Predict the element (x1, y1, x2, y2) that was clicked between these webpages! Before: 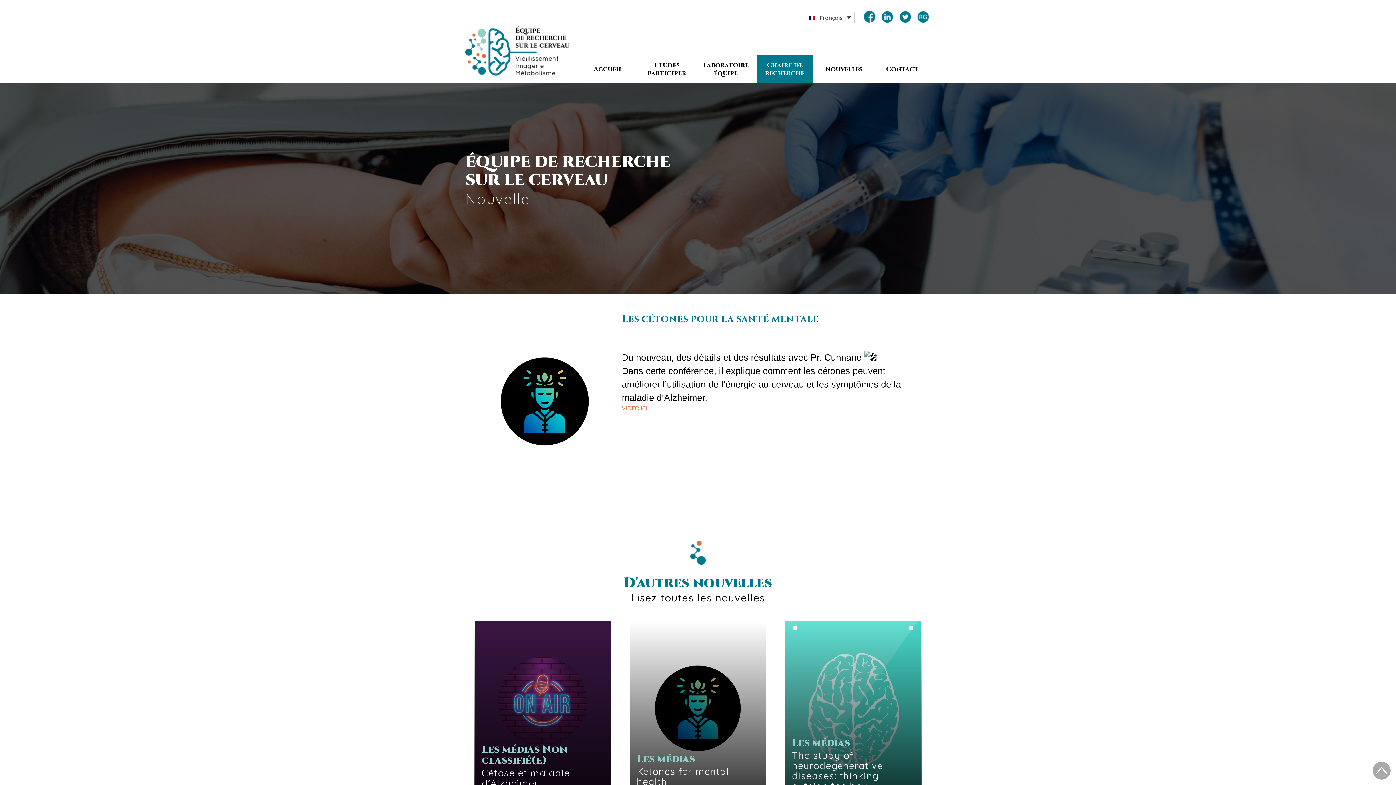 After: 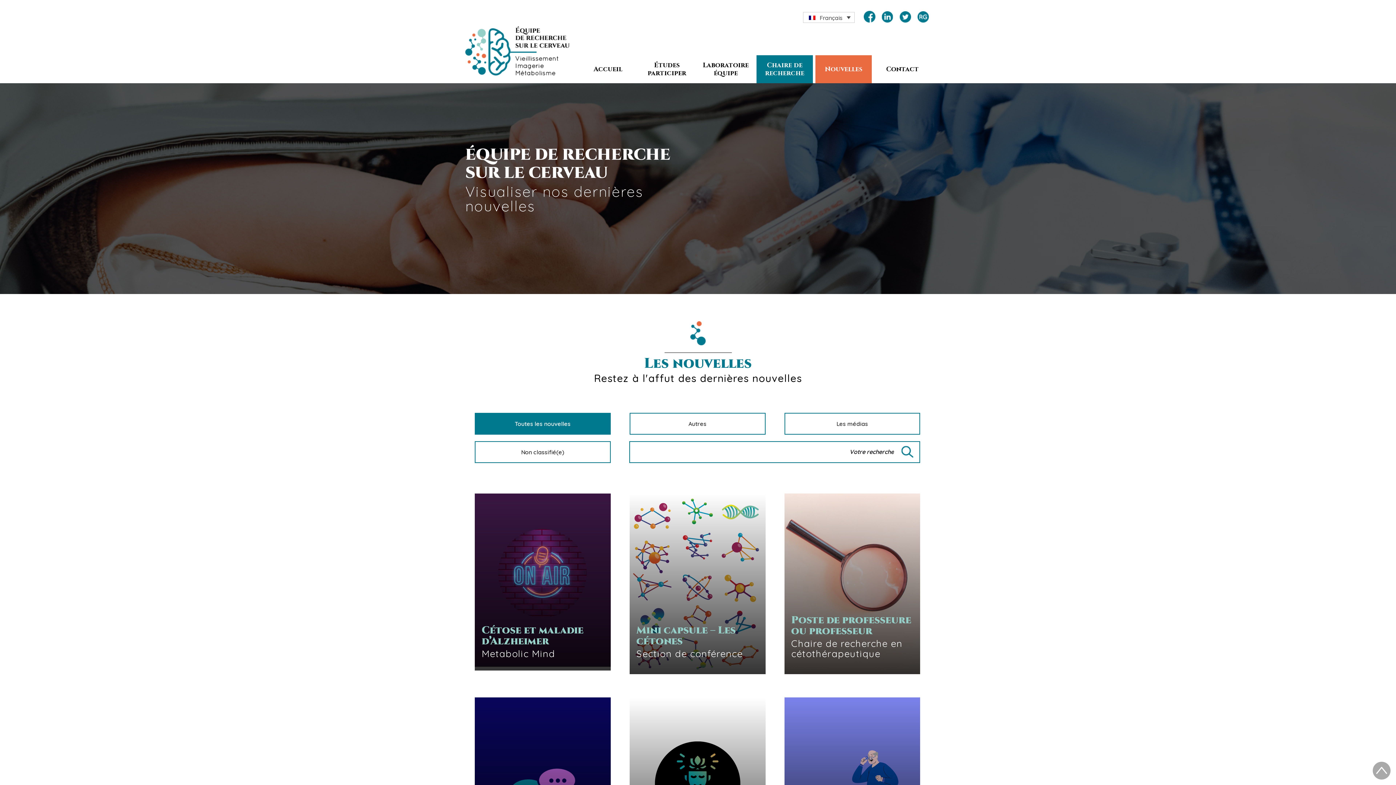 Action: label: Nouvelles bbox: (825, 65, 862, 73)